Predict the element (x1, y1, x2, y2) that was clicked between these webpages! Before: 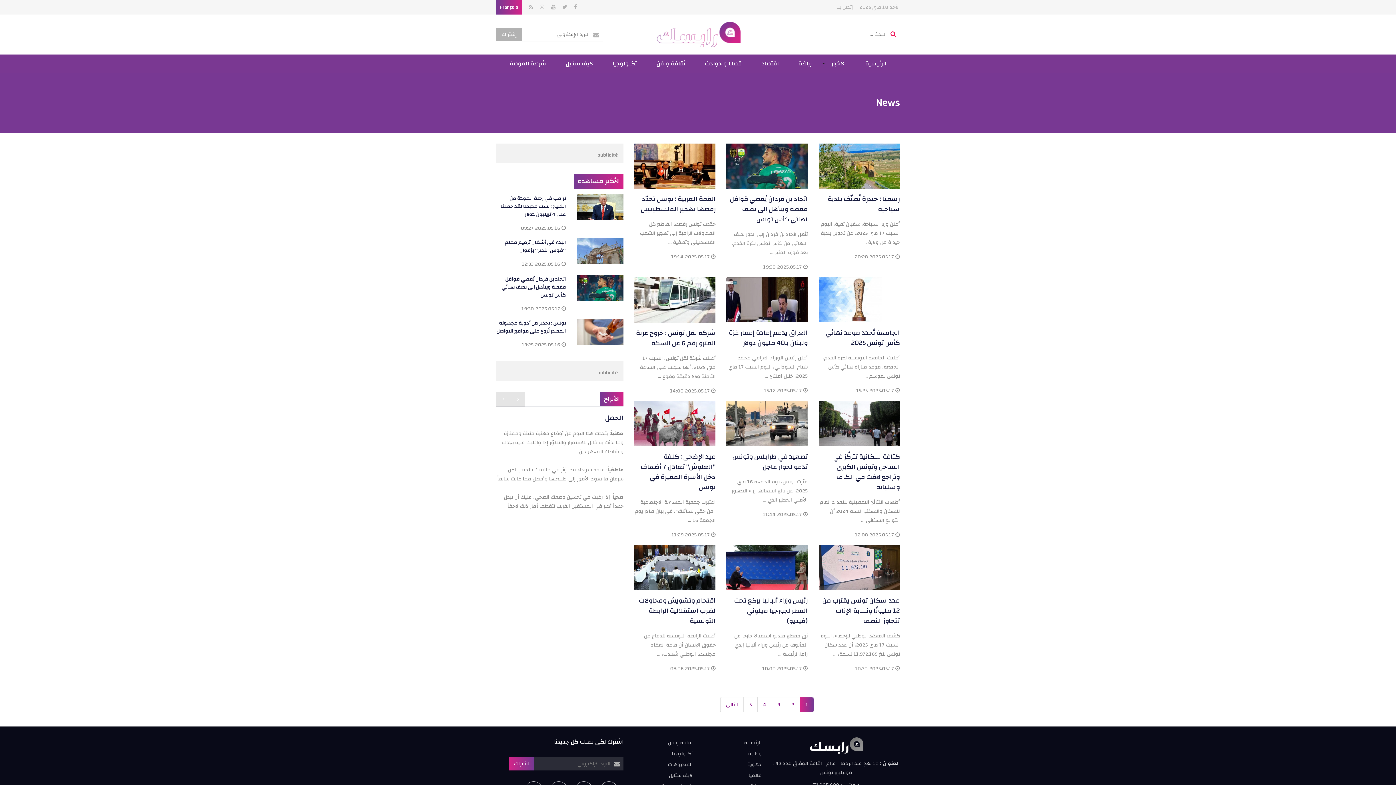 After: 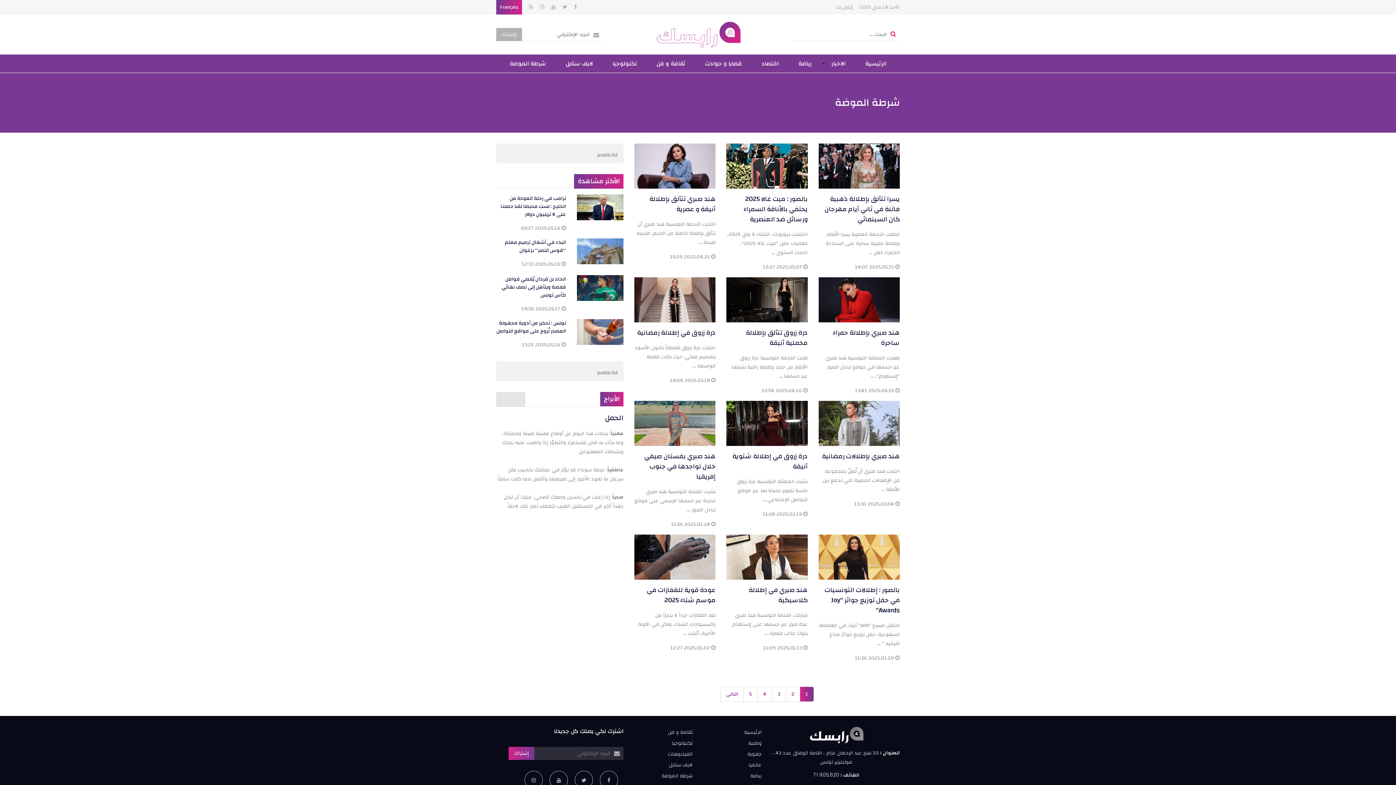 Action: label: شرطة الموضة bbox: (500, 54, 555, 72)